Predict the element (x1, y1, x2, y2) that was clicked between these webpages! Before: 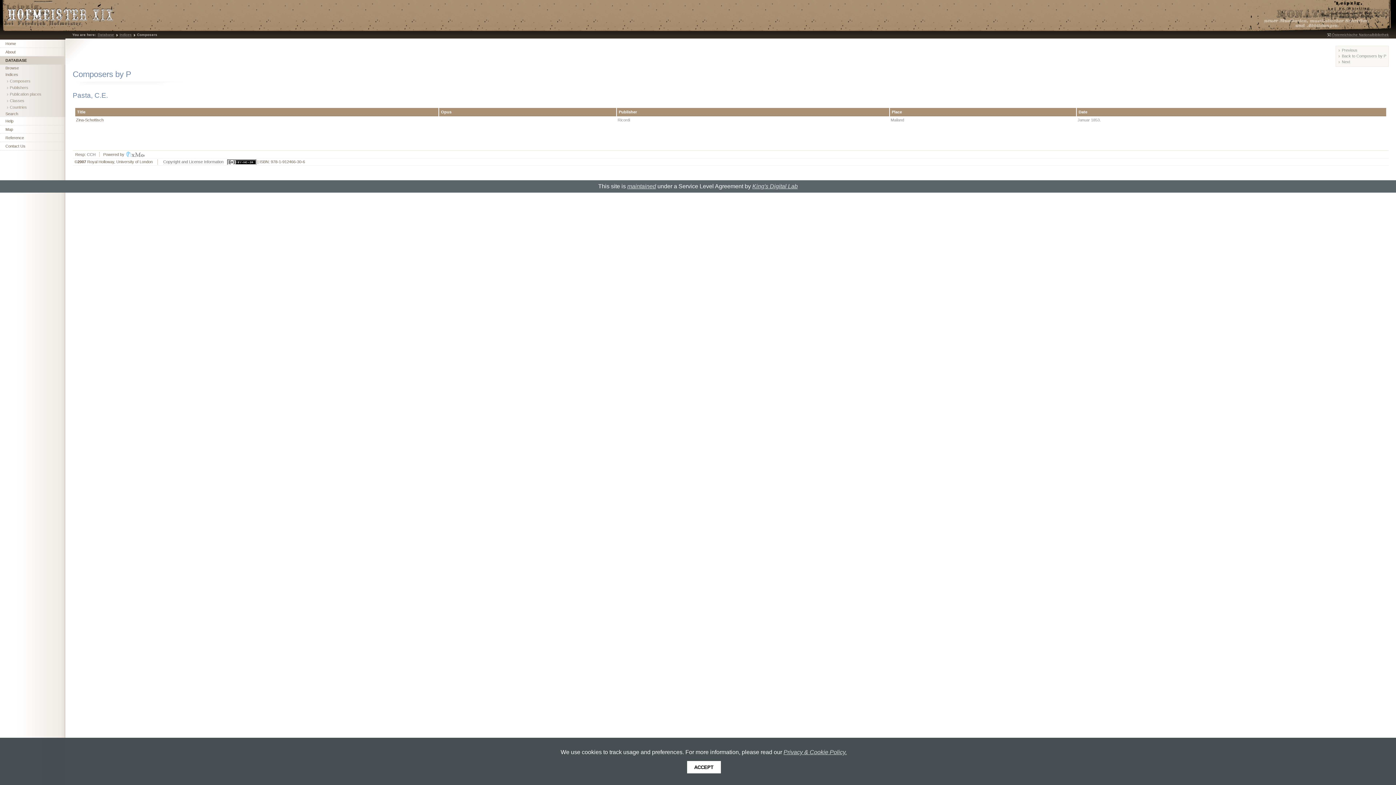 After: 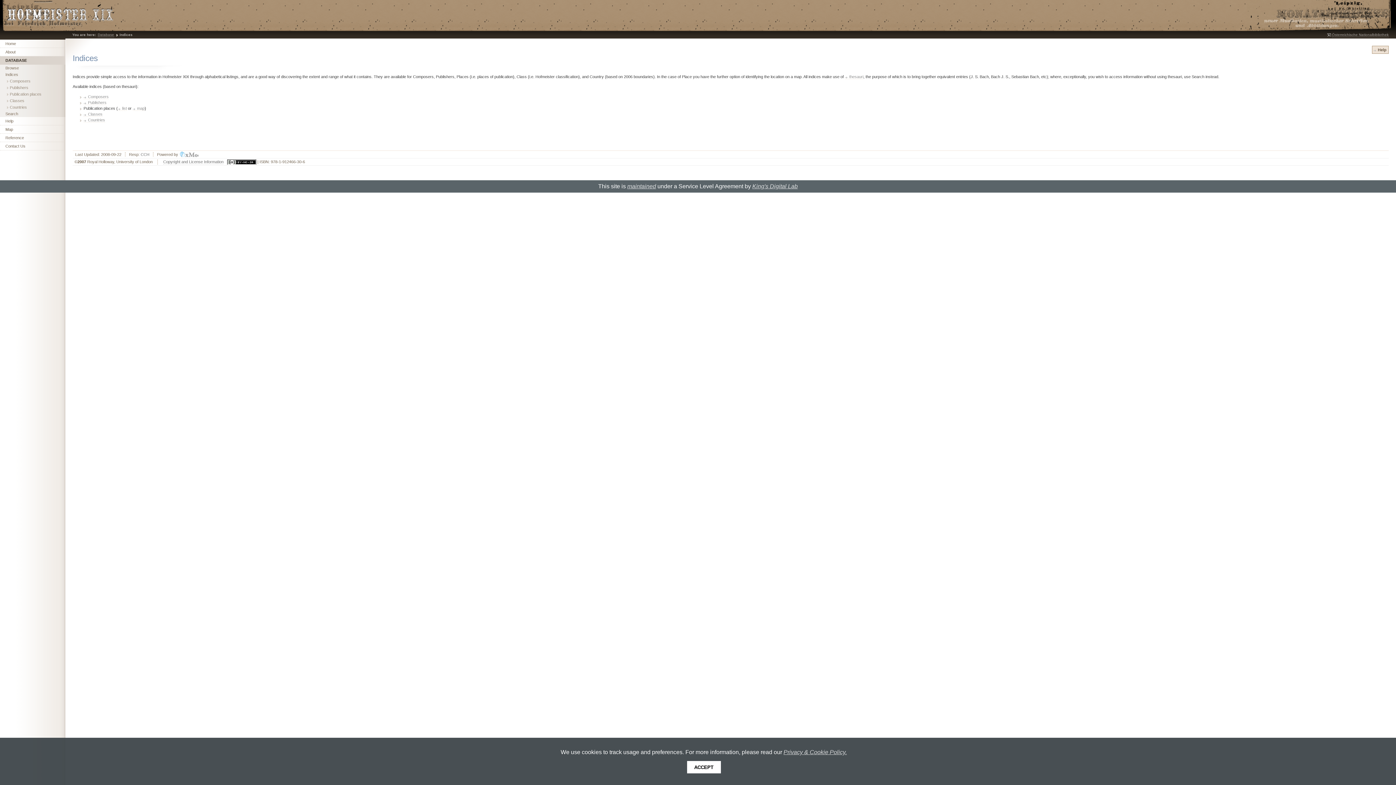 Action: bbox: (117, 32, 135, 36) label: Indices